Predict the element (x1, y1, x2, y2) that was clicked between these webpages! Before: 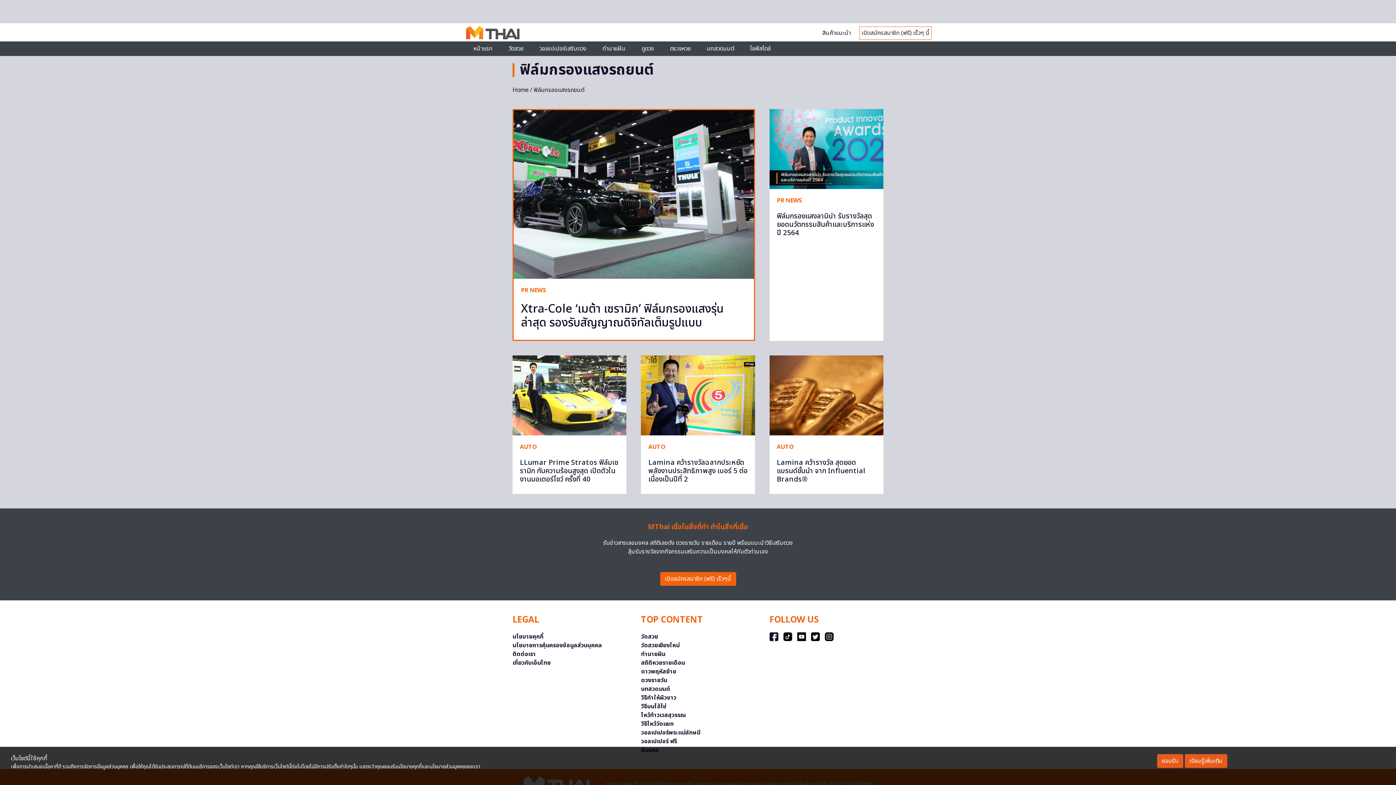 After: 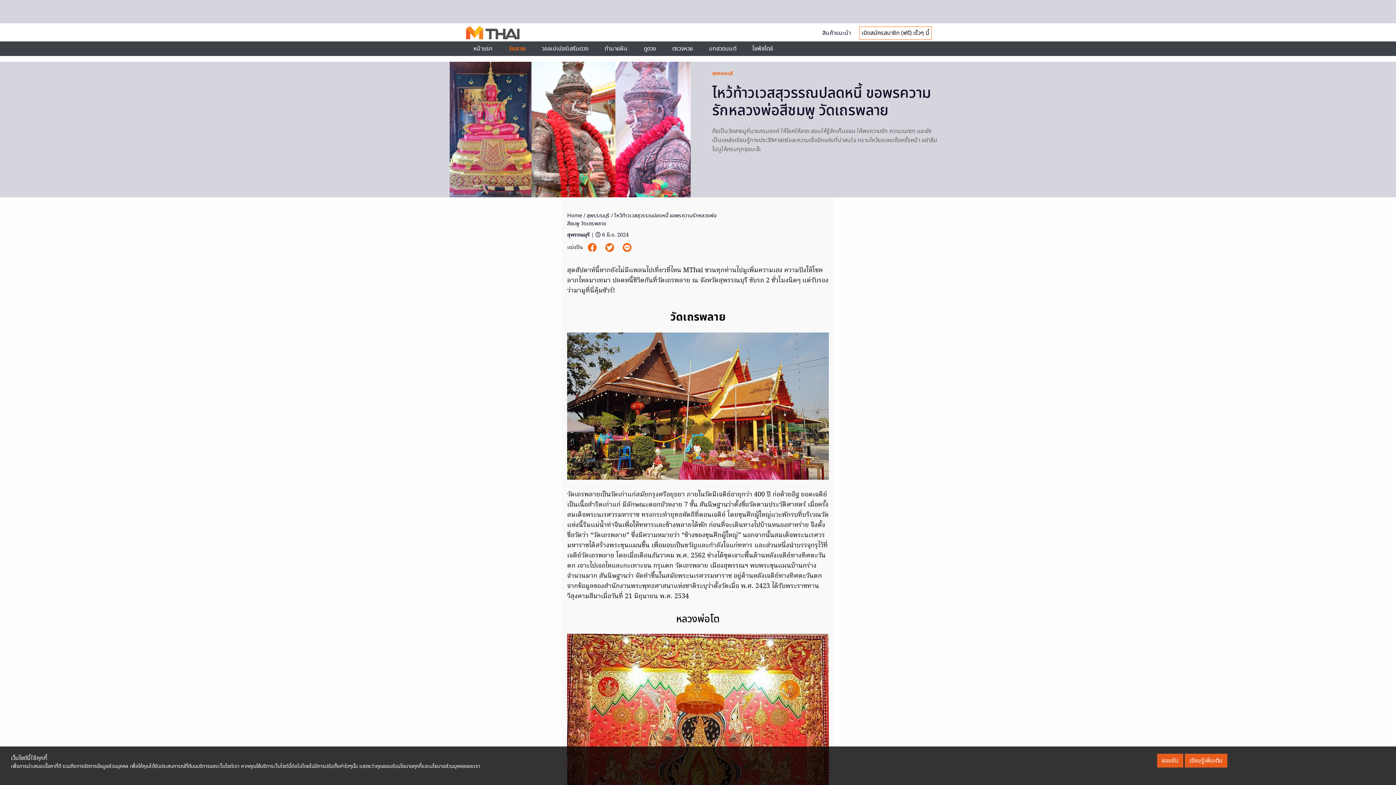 Action: bbox: (641, 711, 685, 719) label: ไหว้ท้าวเวสสุวรรณ